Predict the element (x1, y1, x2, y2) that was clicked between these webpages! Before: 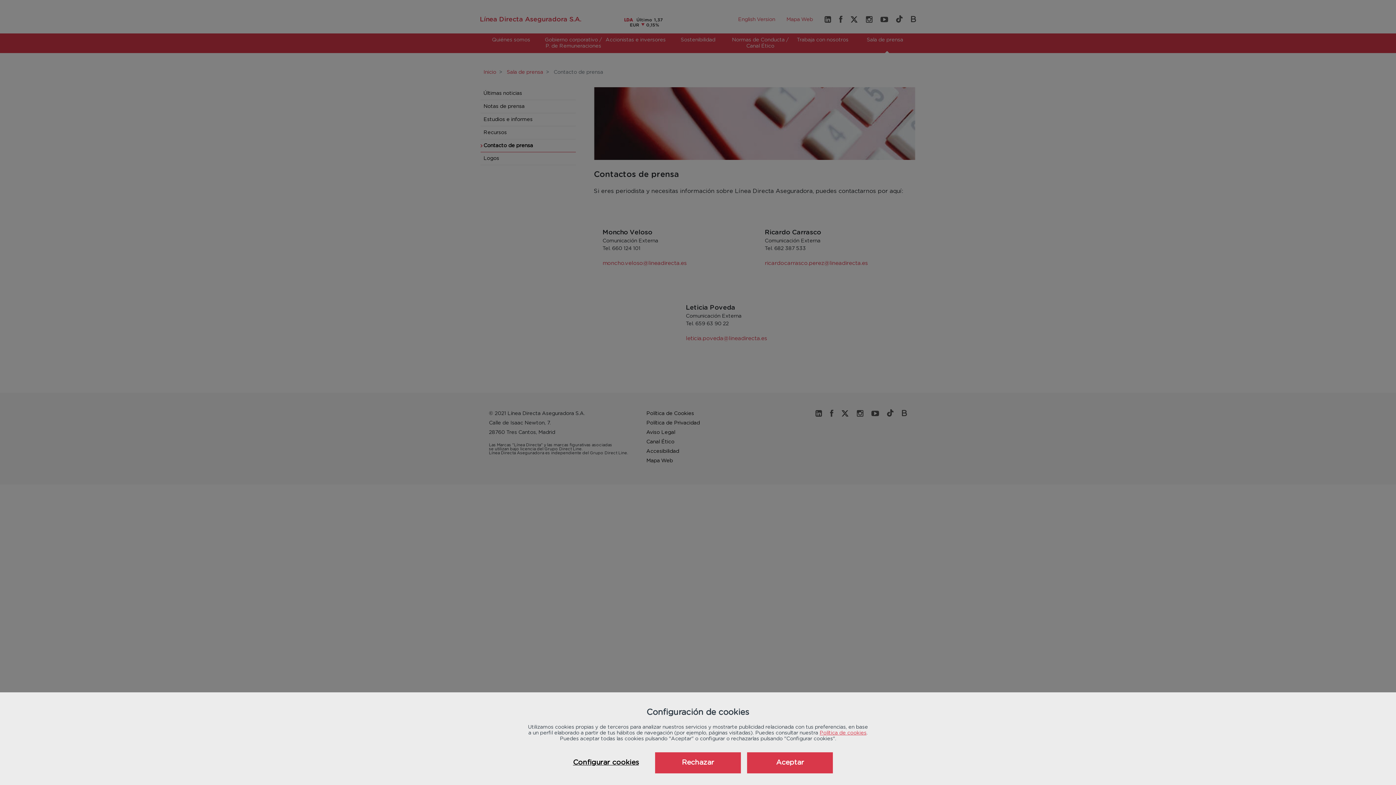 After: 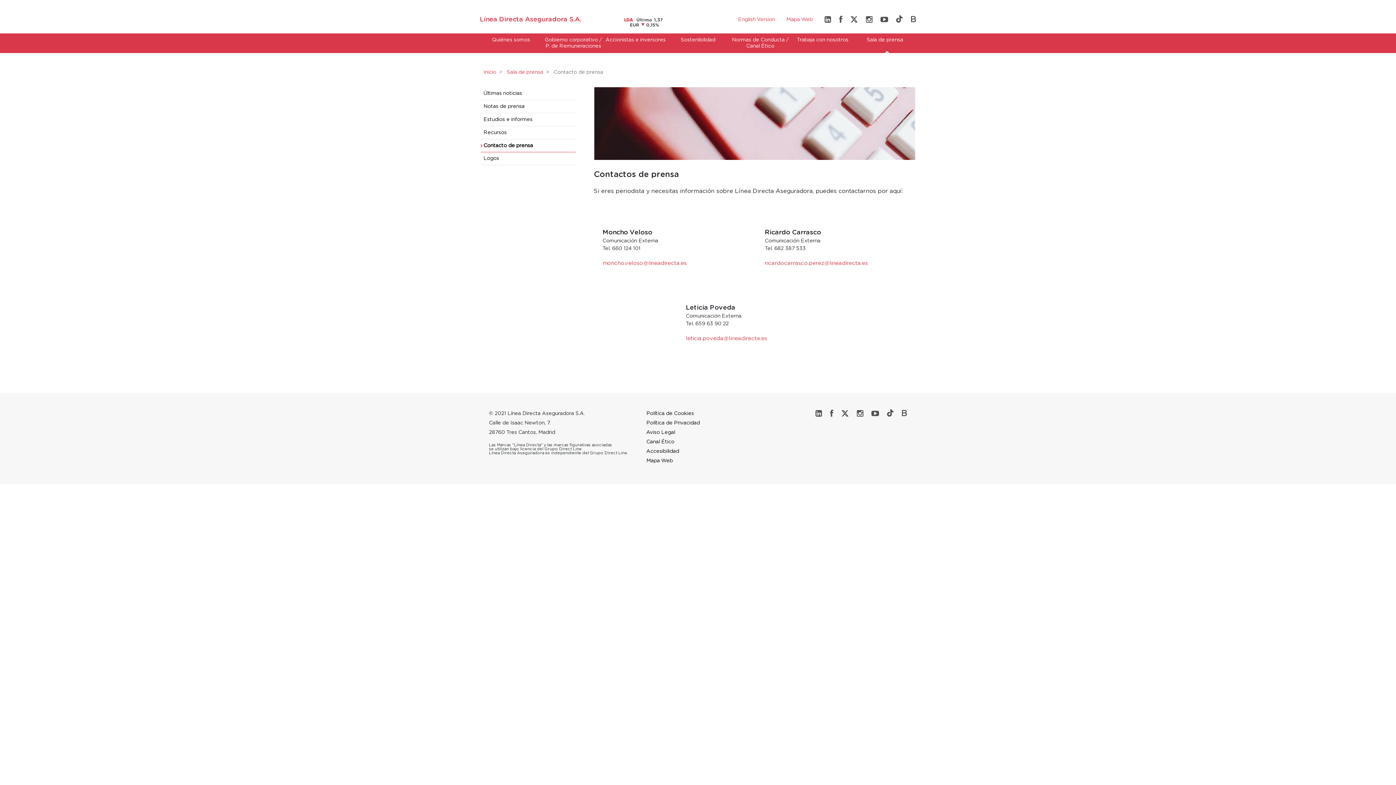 Action: bbox: (747, 752, 833, 773) label: Aceptar